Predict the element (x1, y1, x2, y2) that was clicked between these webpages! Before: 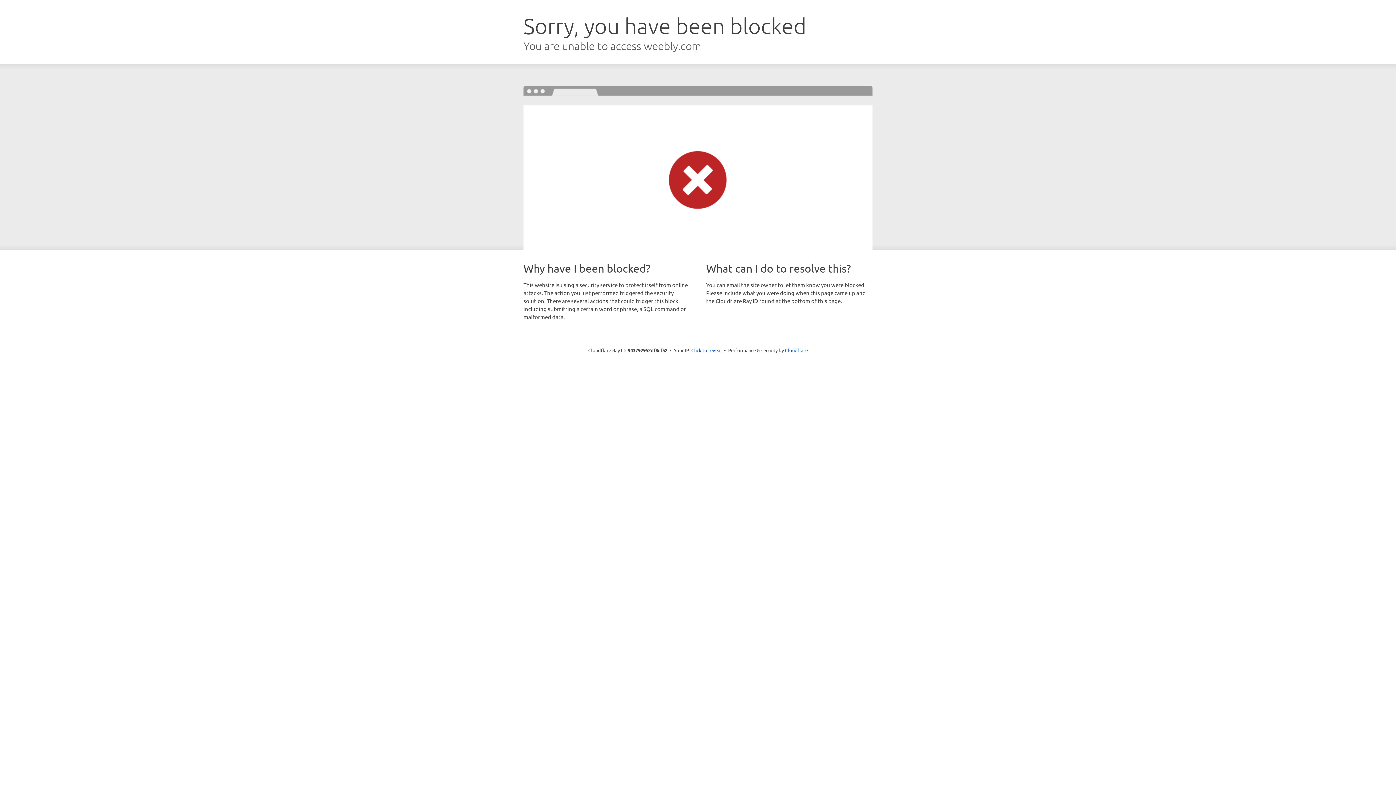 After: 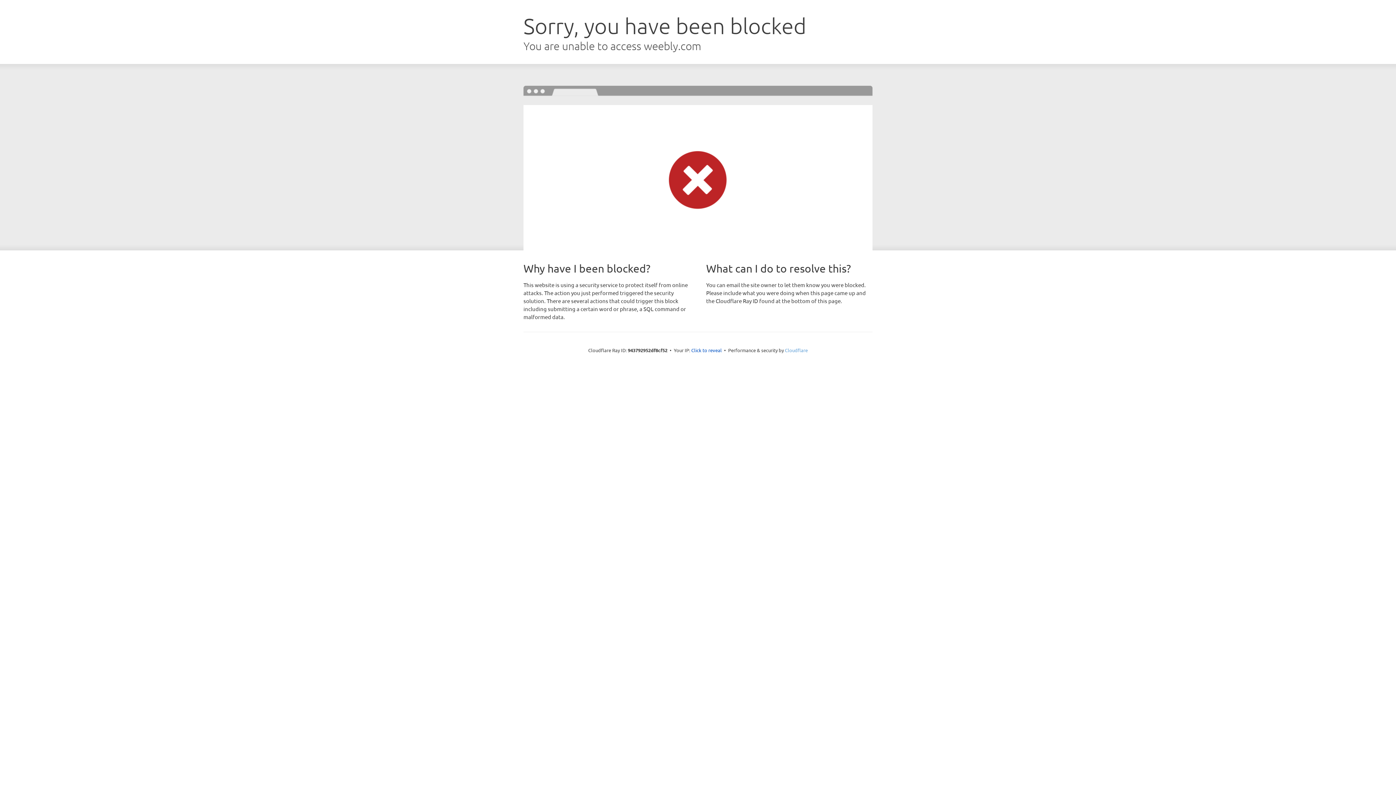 Action: label: Cloudflare bbox: (785, 347, 808, 353)